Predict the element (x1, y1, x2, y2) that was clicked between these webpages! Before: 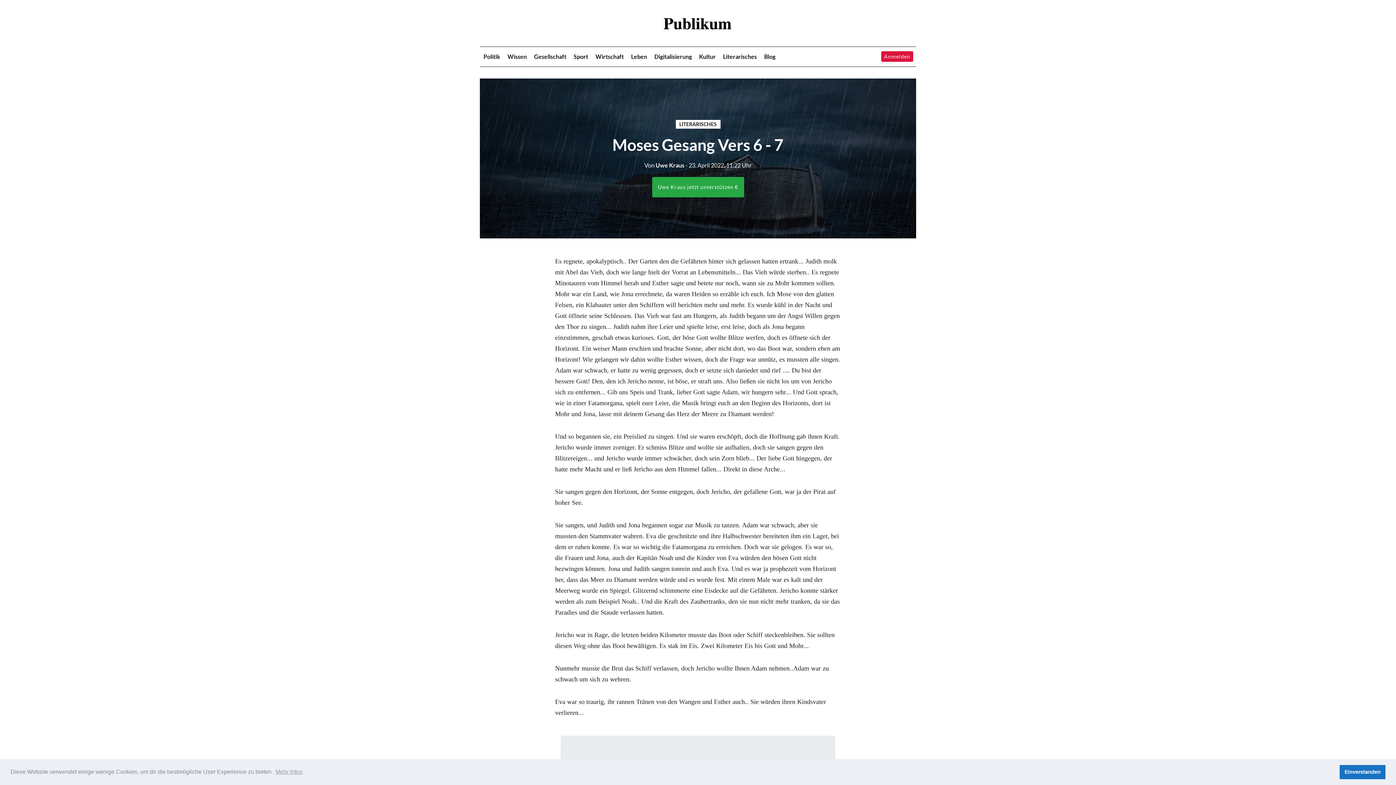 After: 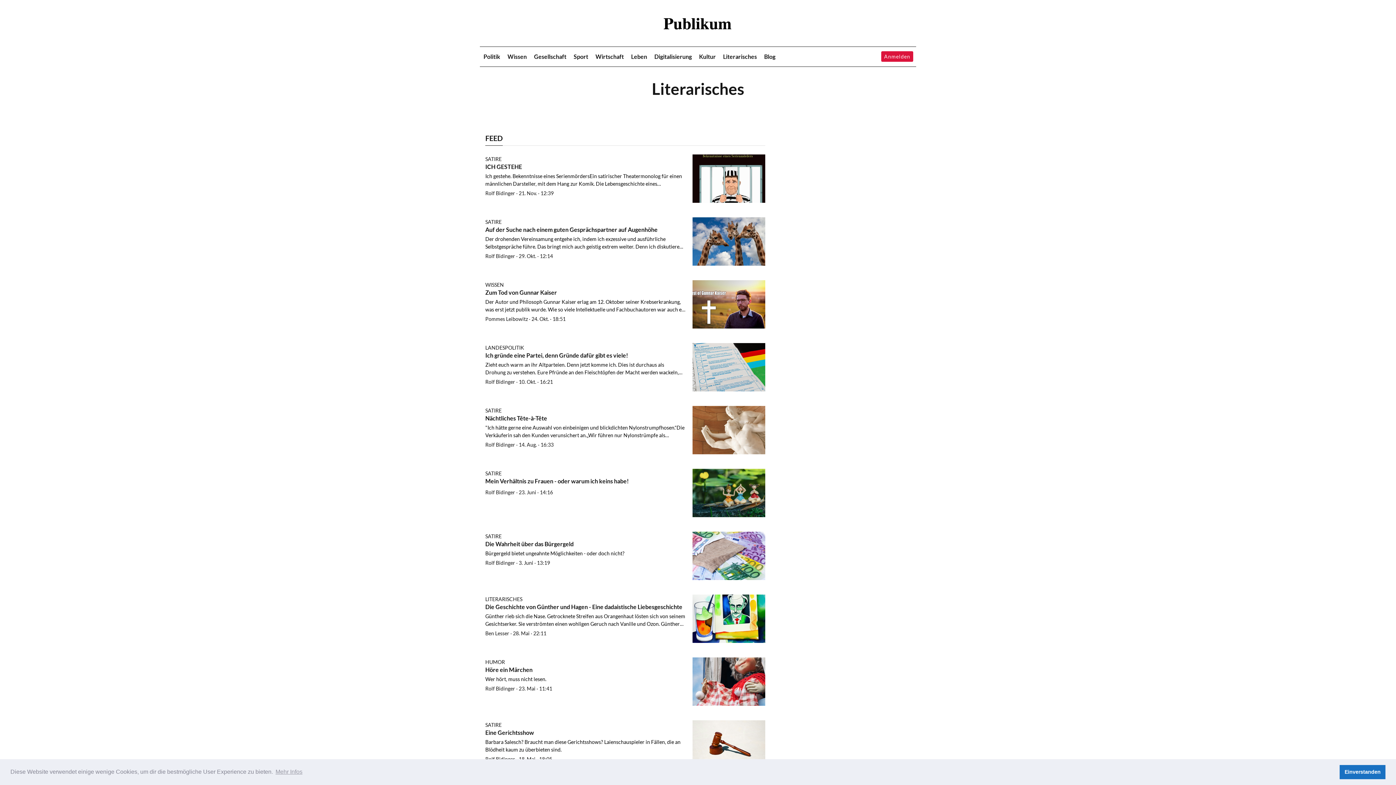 Action: label: Literarisches bbox: (723, 53, 757, 59)